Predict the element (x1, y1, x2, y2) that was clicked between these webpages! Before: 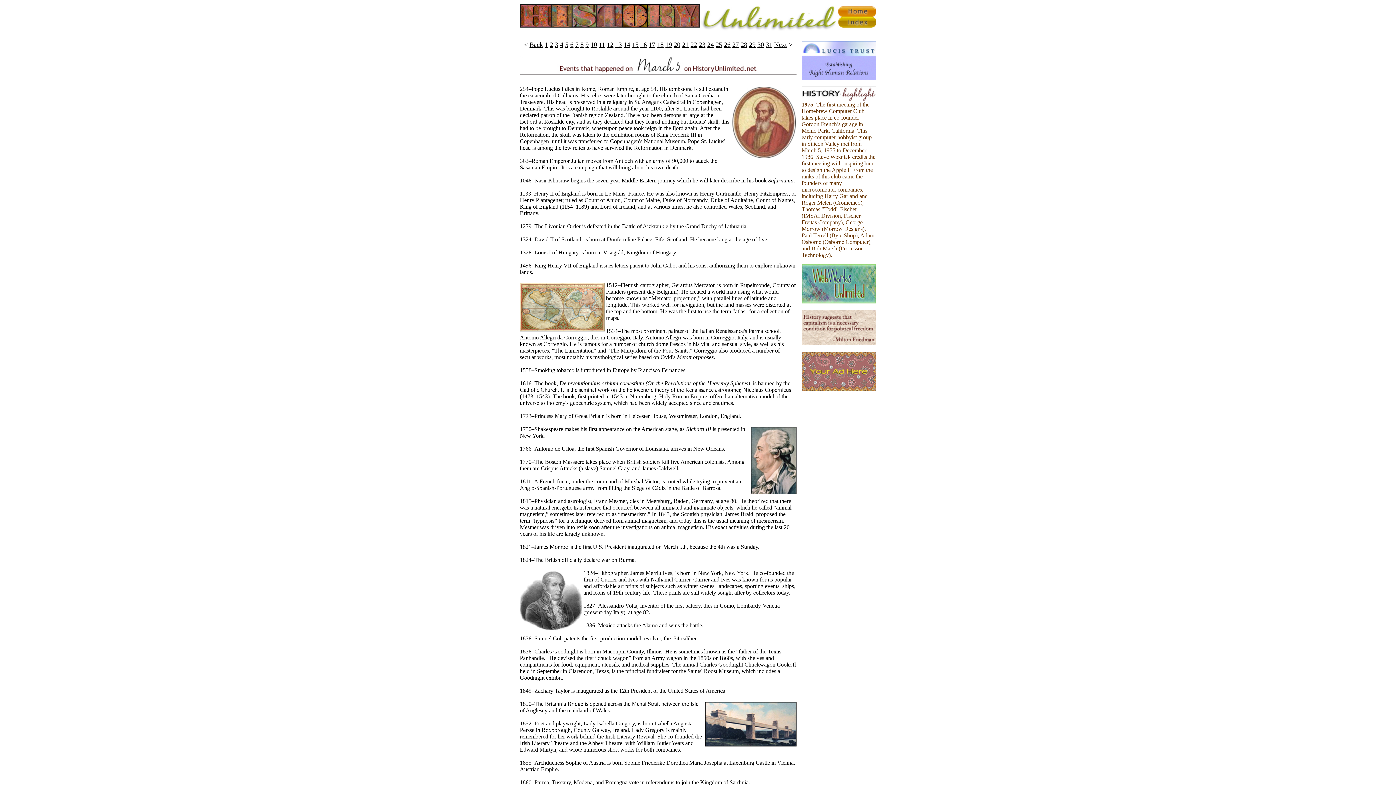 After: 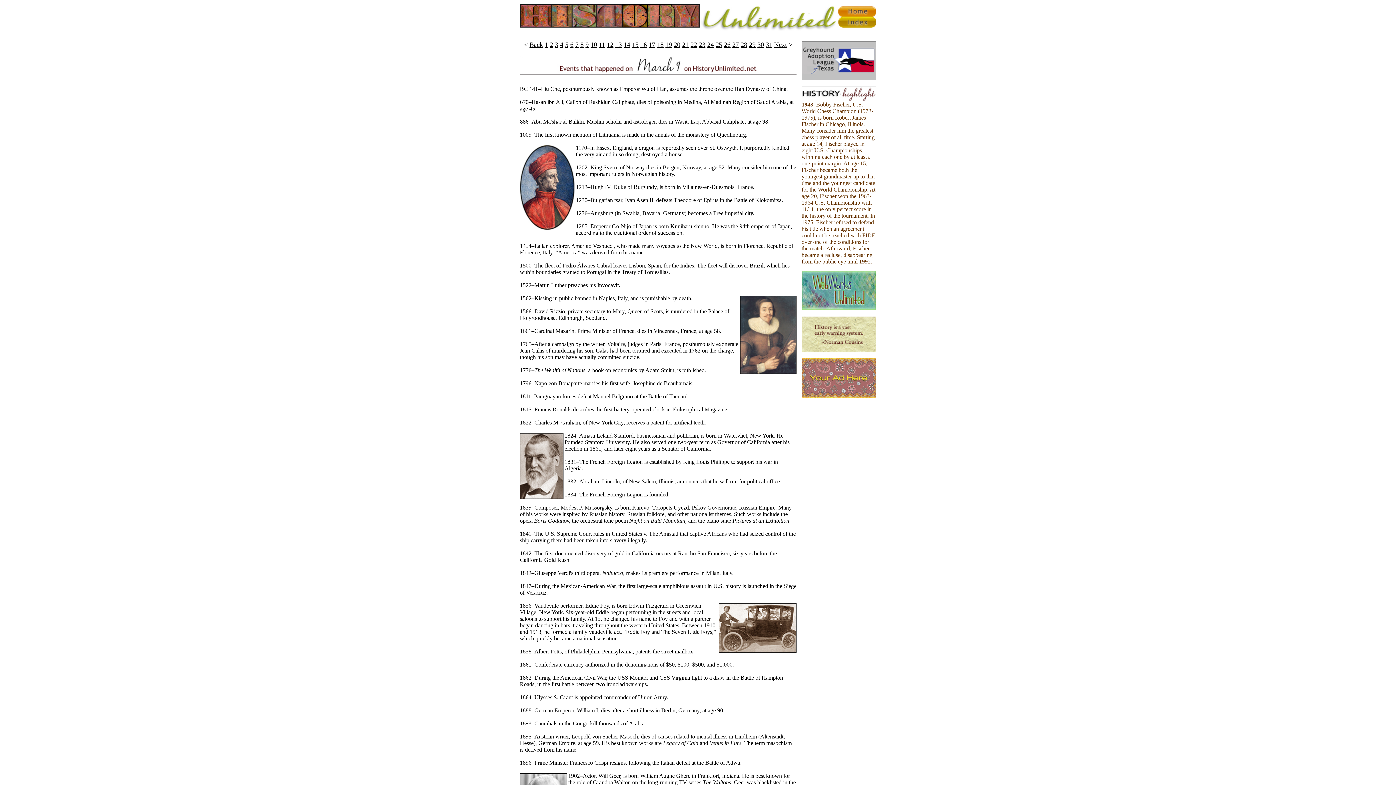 Action: label: 9 bbox: (585, 41, 588, 48)